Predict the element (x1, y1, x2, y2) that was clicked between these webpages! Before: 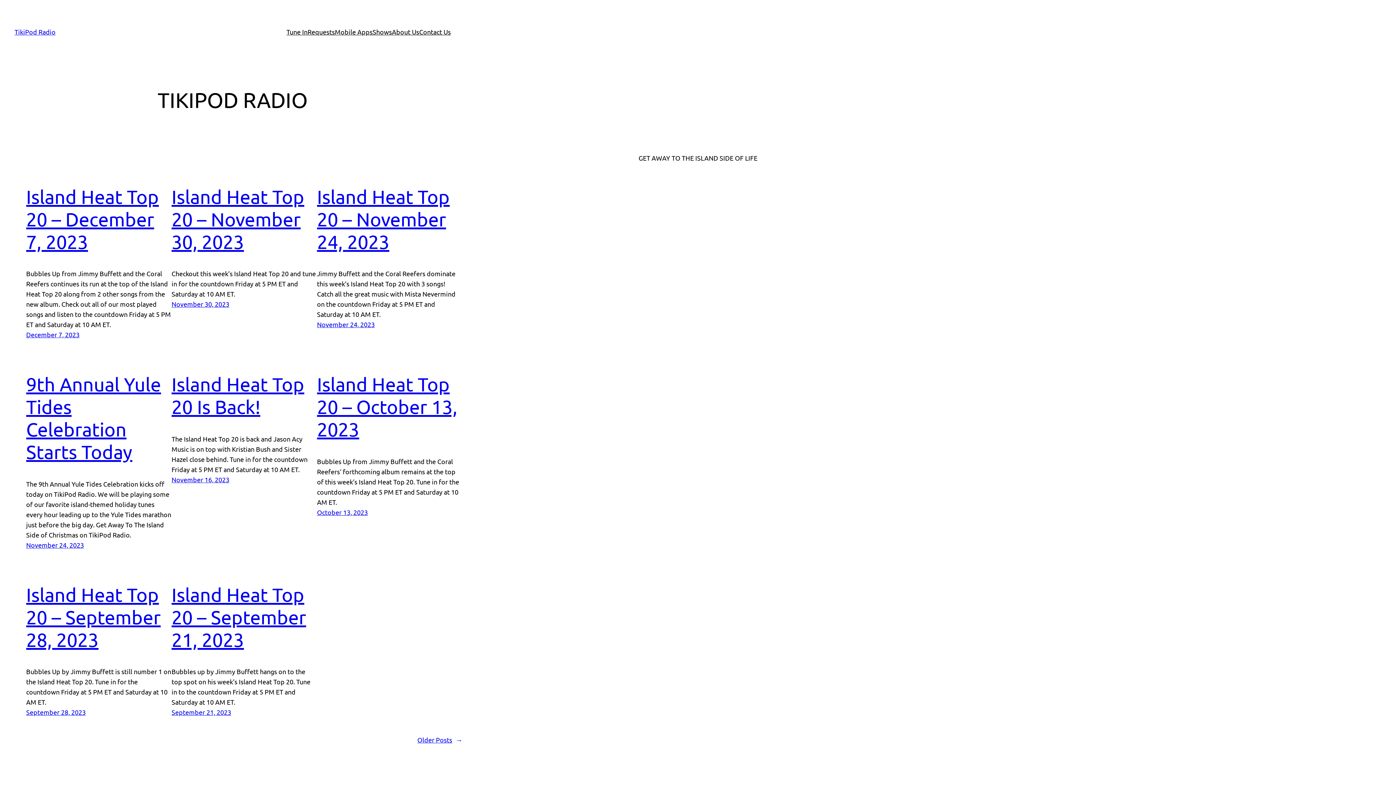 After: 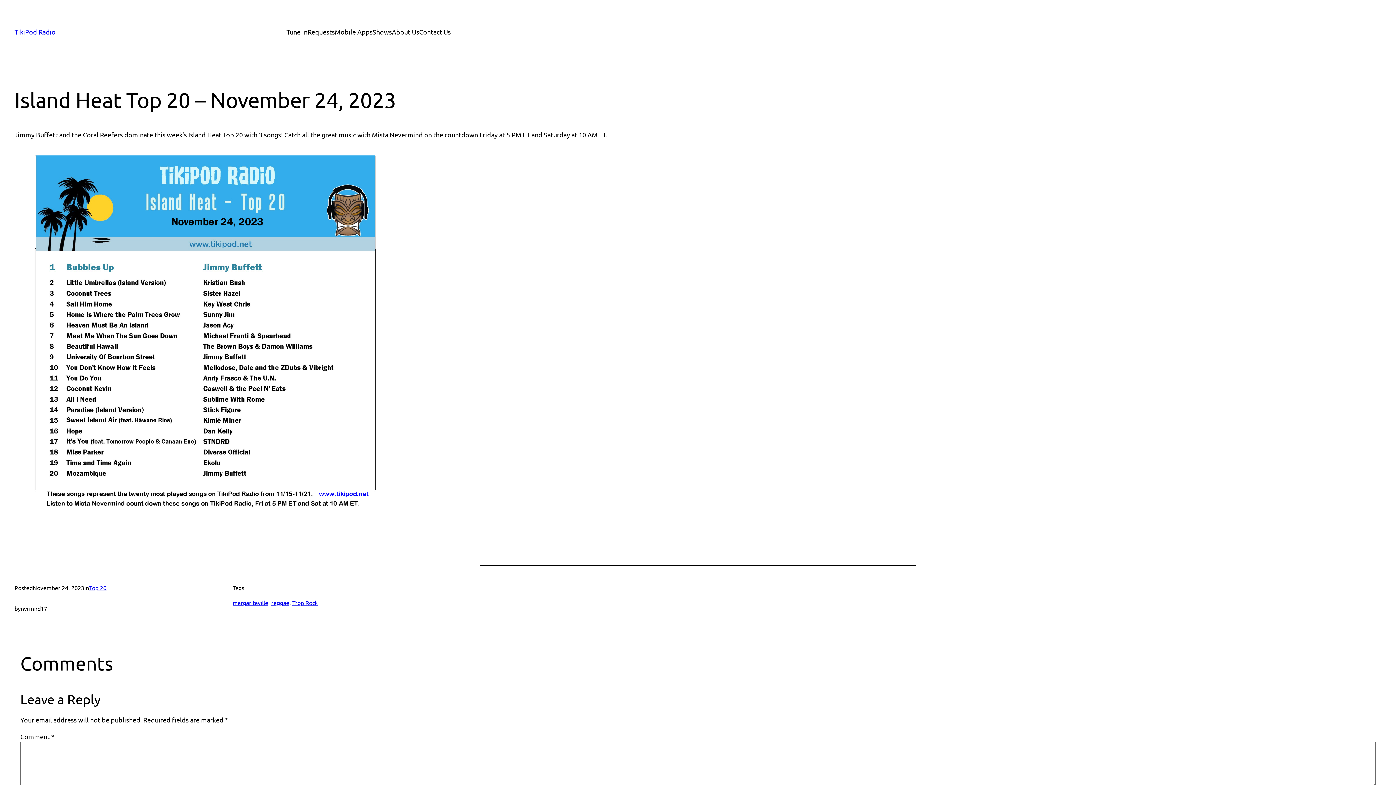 Action: label: November 24, 2023 bbox: (317, 320, 374, 328)